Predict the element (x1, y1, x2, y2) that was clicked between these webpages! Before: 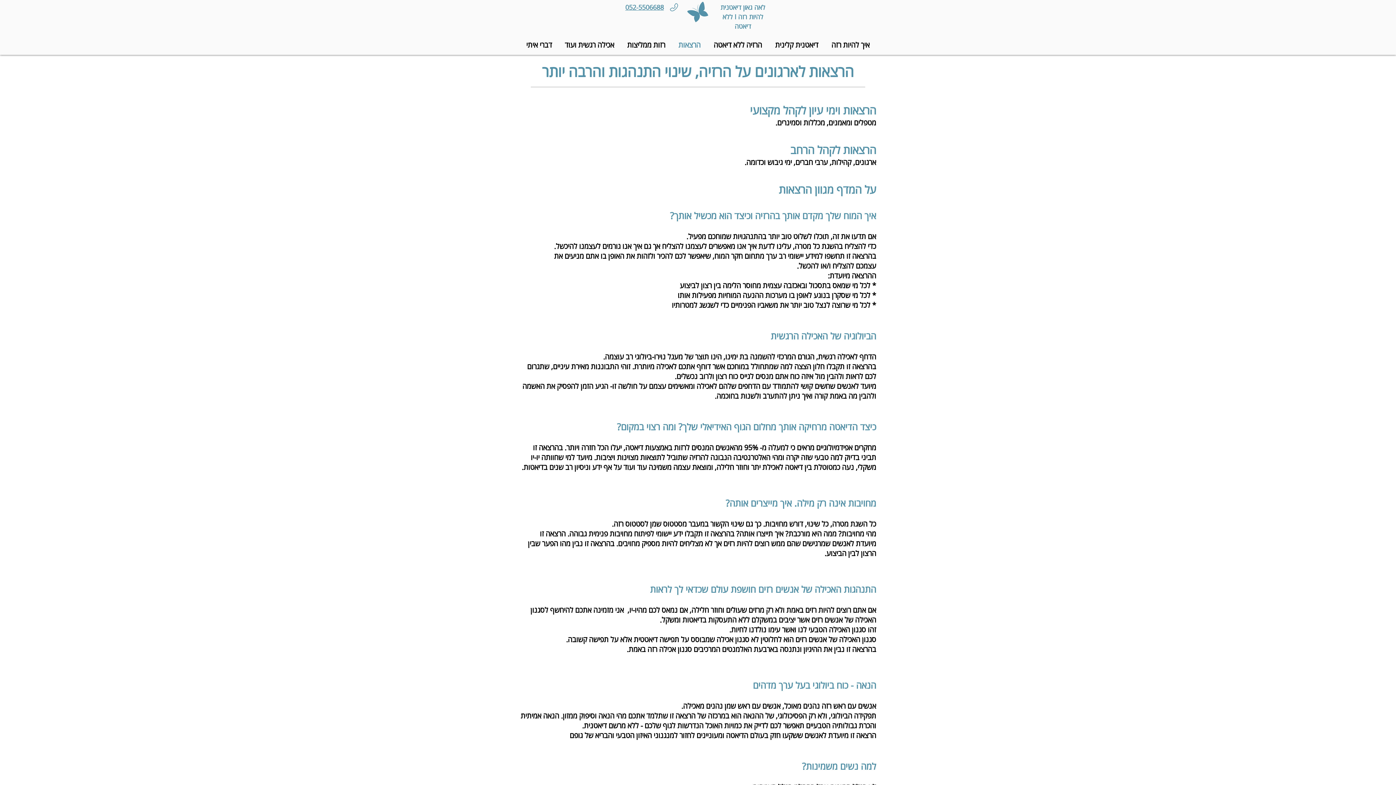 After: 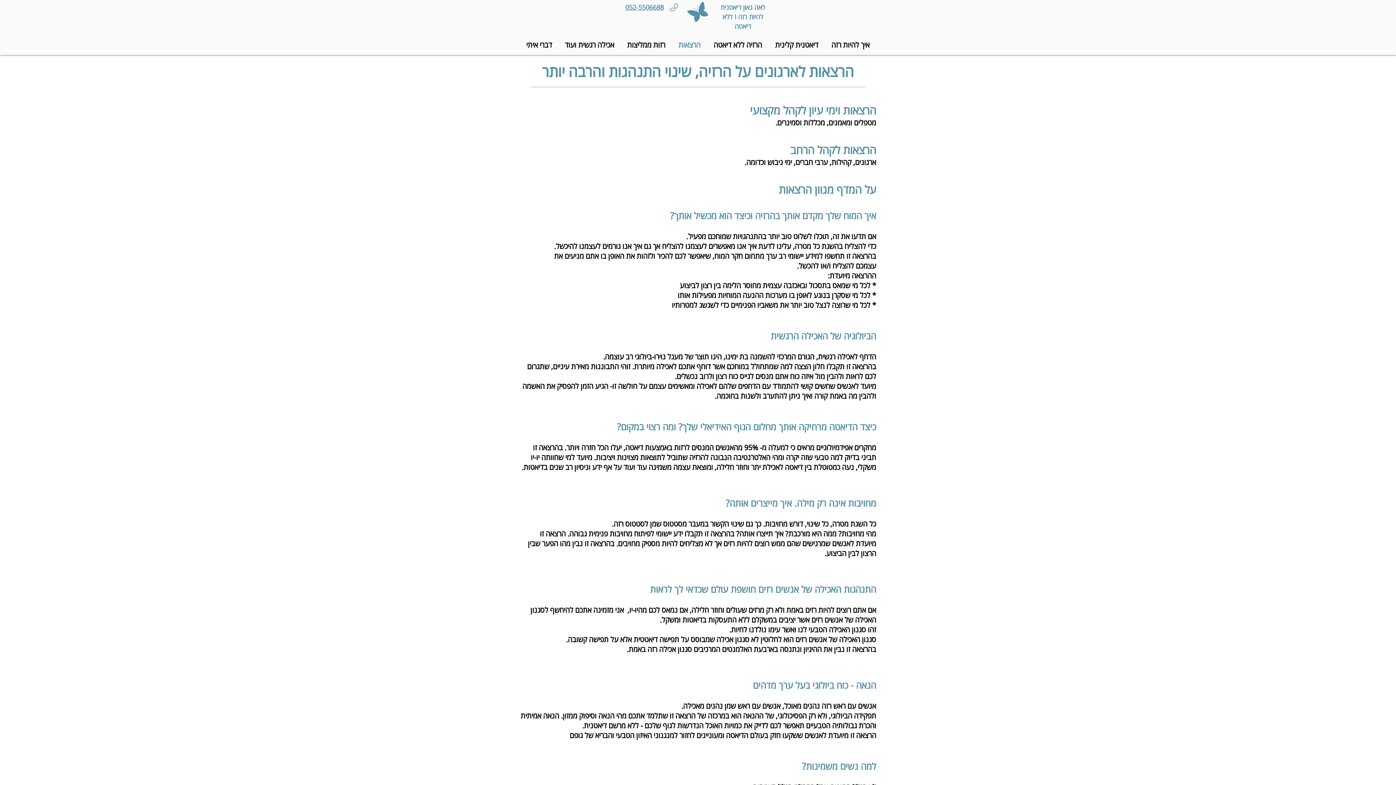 Action: bbox: (672, 38, 707, 51) label: הרצאות